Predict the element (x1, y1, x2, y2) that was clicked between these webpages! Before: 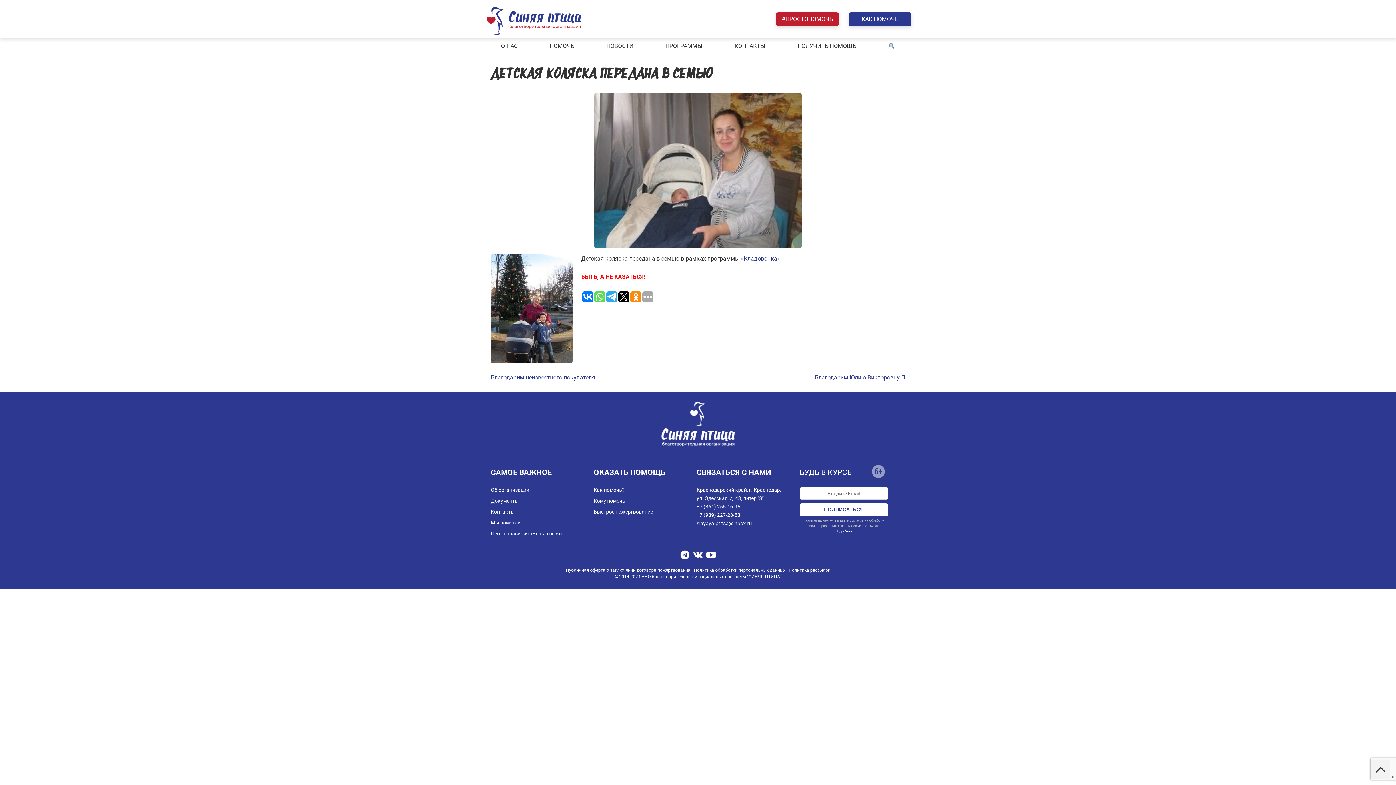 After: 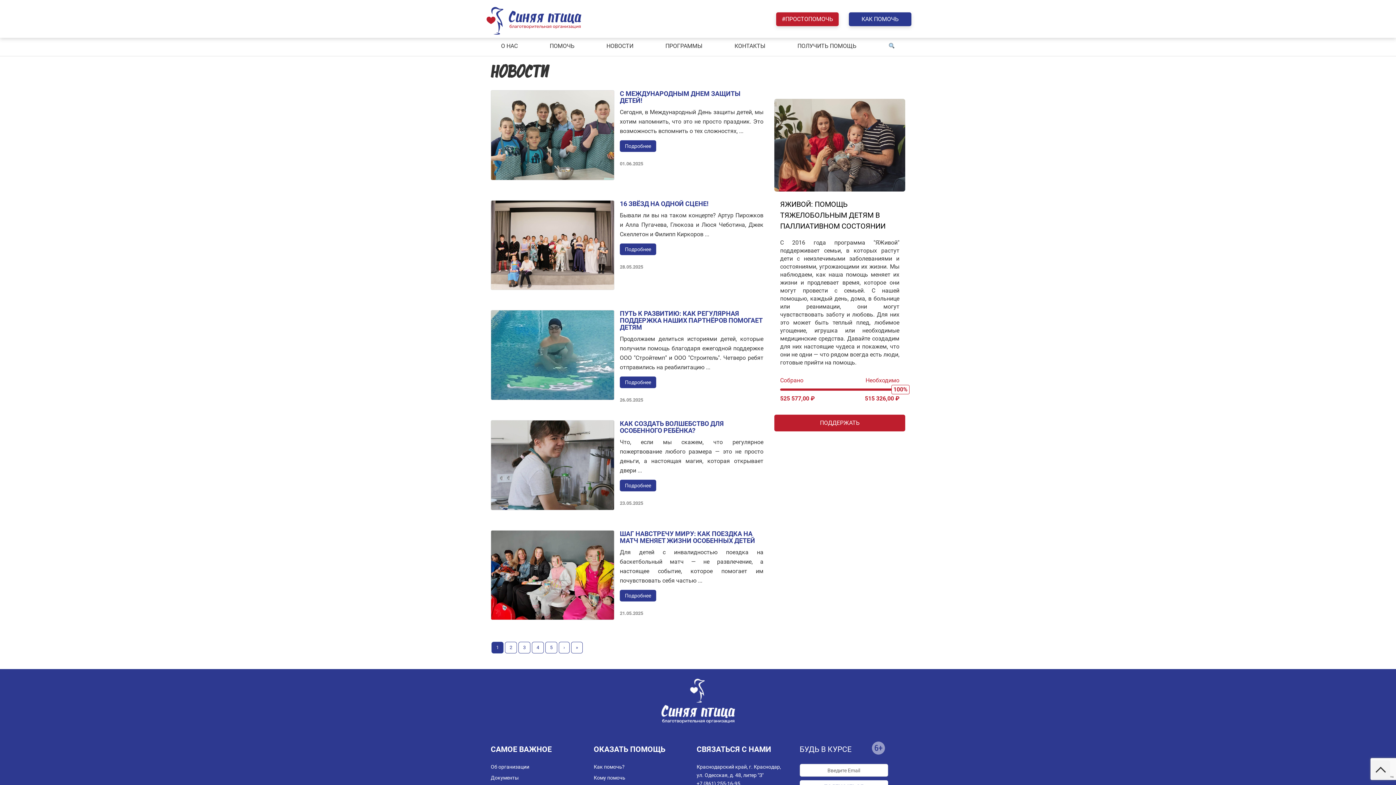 Action: label: НОВОСТИ bbox: (602, 36, 637, 55)